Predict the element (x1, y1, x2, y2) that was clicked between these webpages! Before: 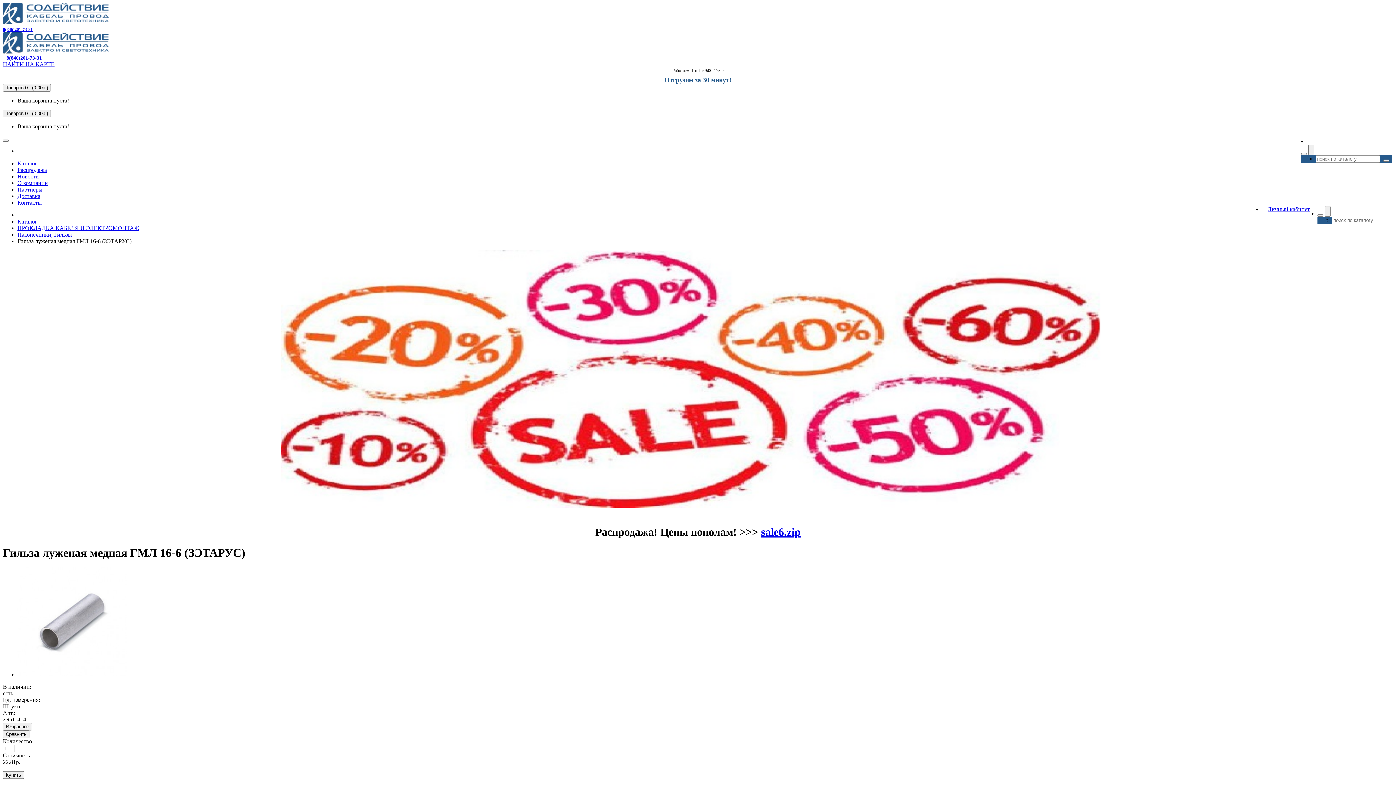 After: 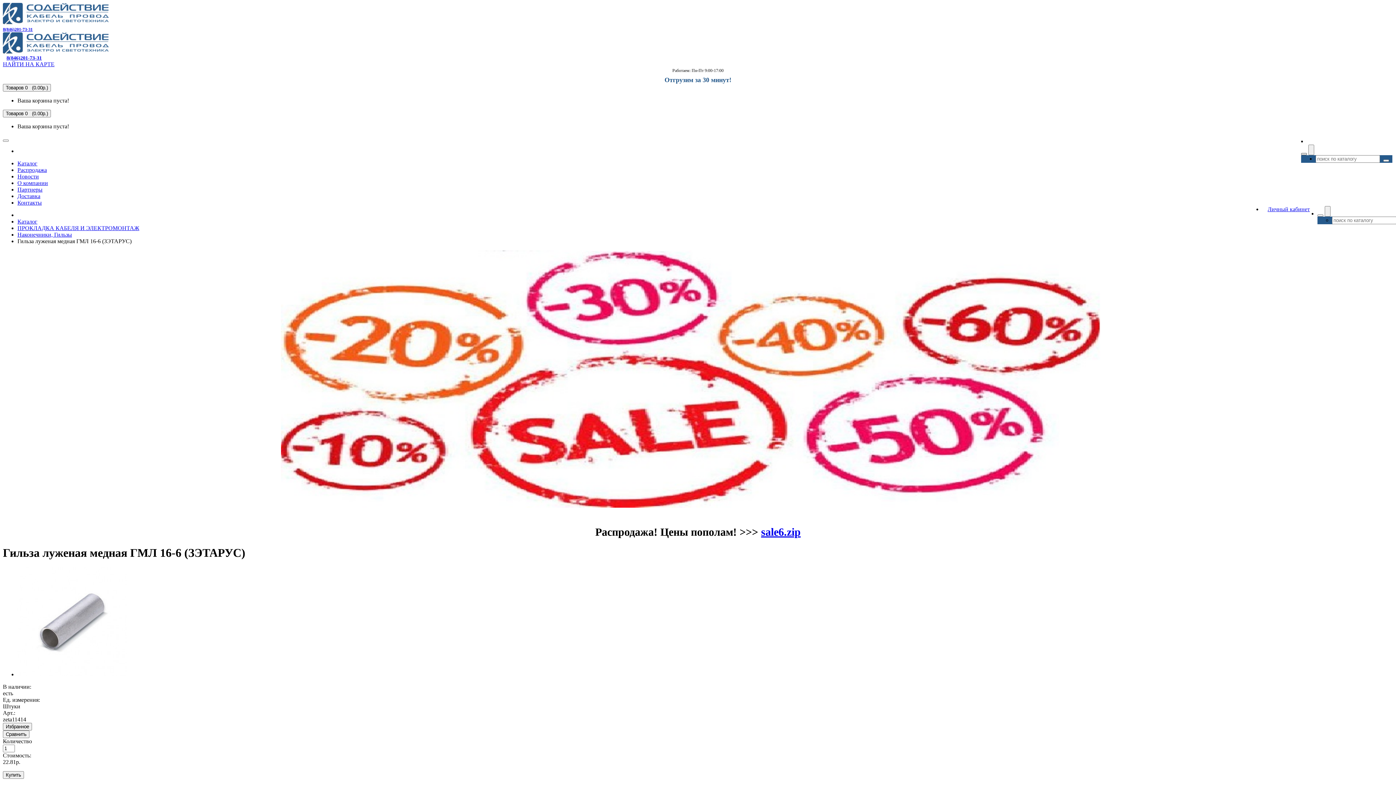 Action: bbox: (1301, 153, 1307, 155)